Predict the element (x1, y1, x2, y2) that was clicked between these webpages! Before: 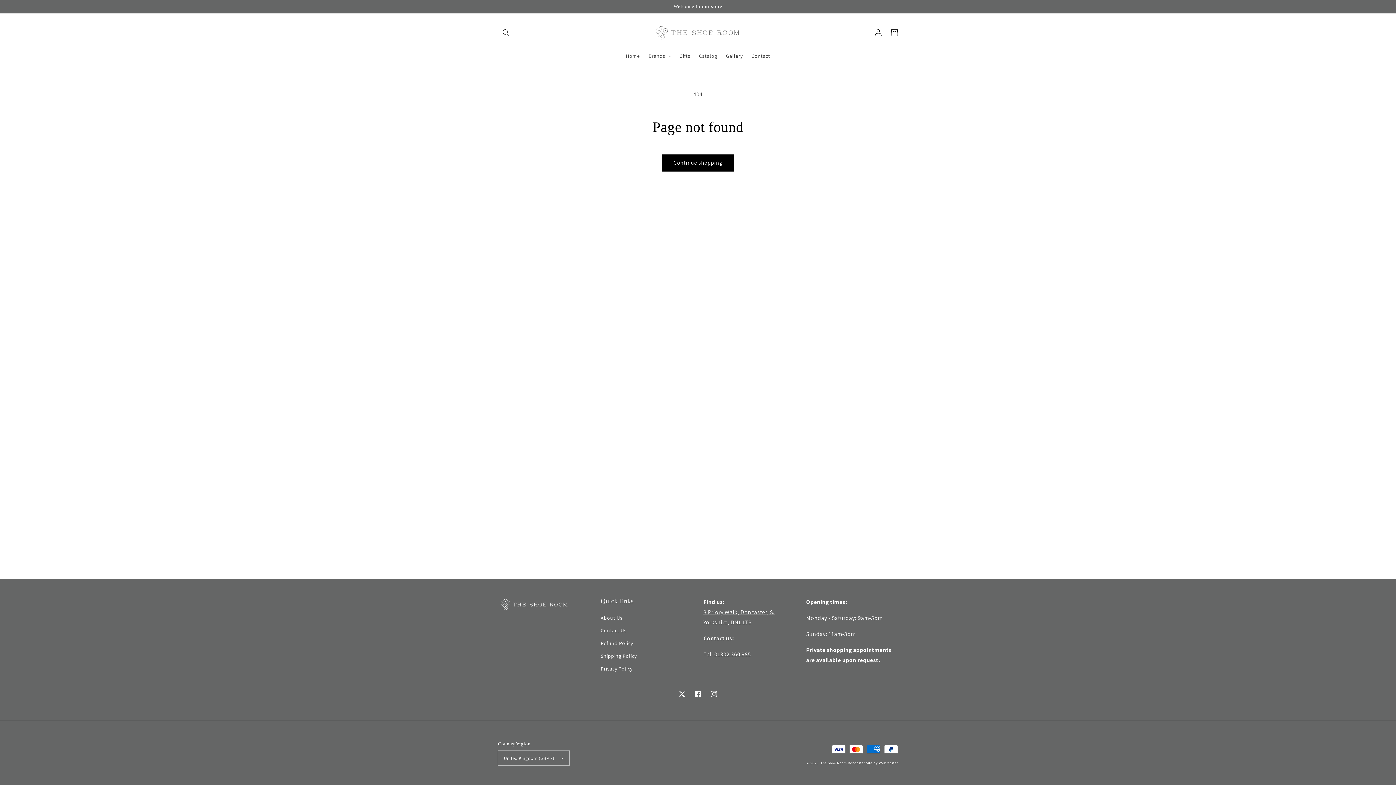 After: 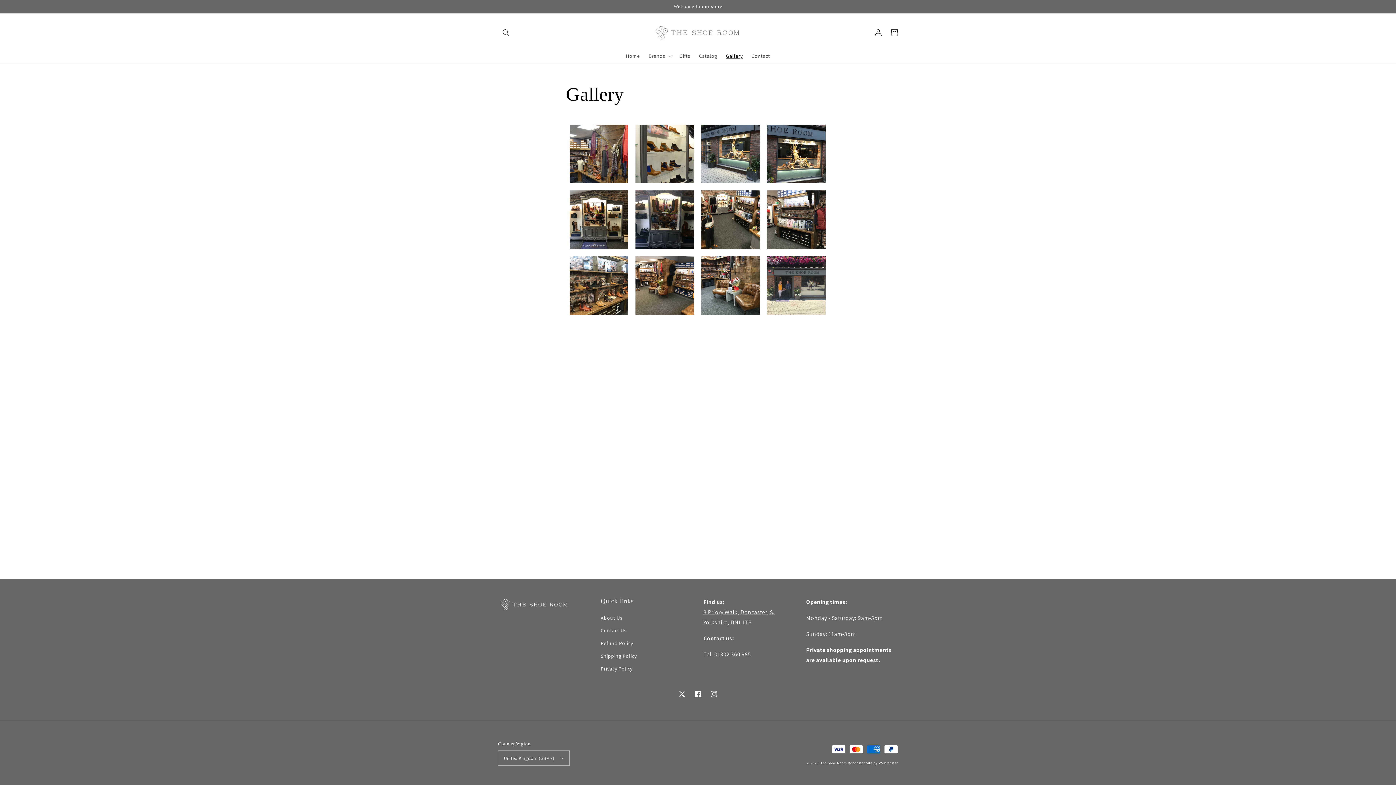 Action: label: Gallery bbox: (721, 48, 747, 63)